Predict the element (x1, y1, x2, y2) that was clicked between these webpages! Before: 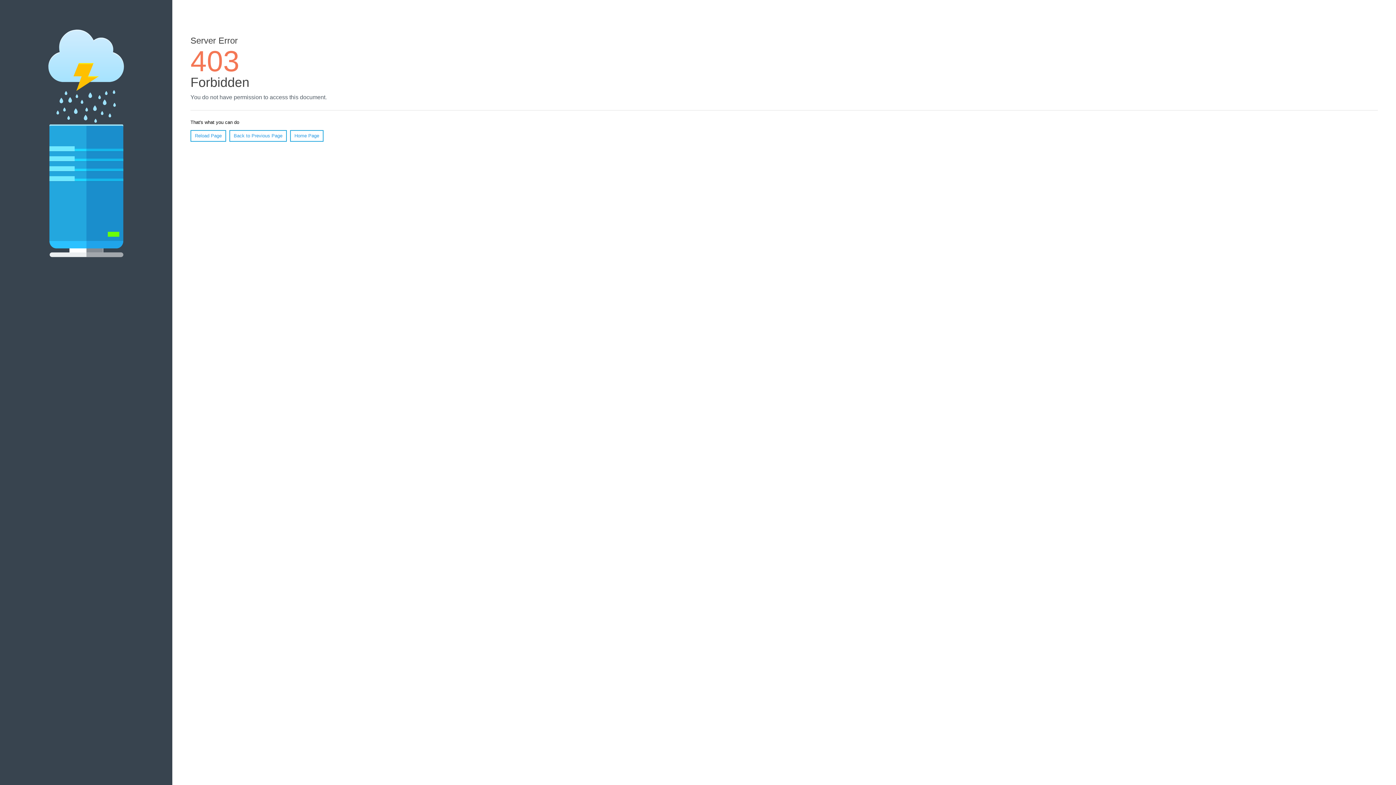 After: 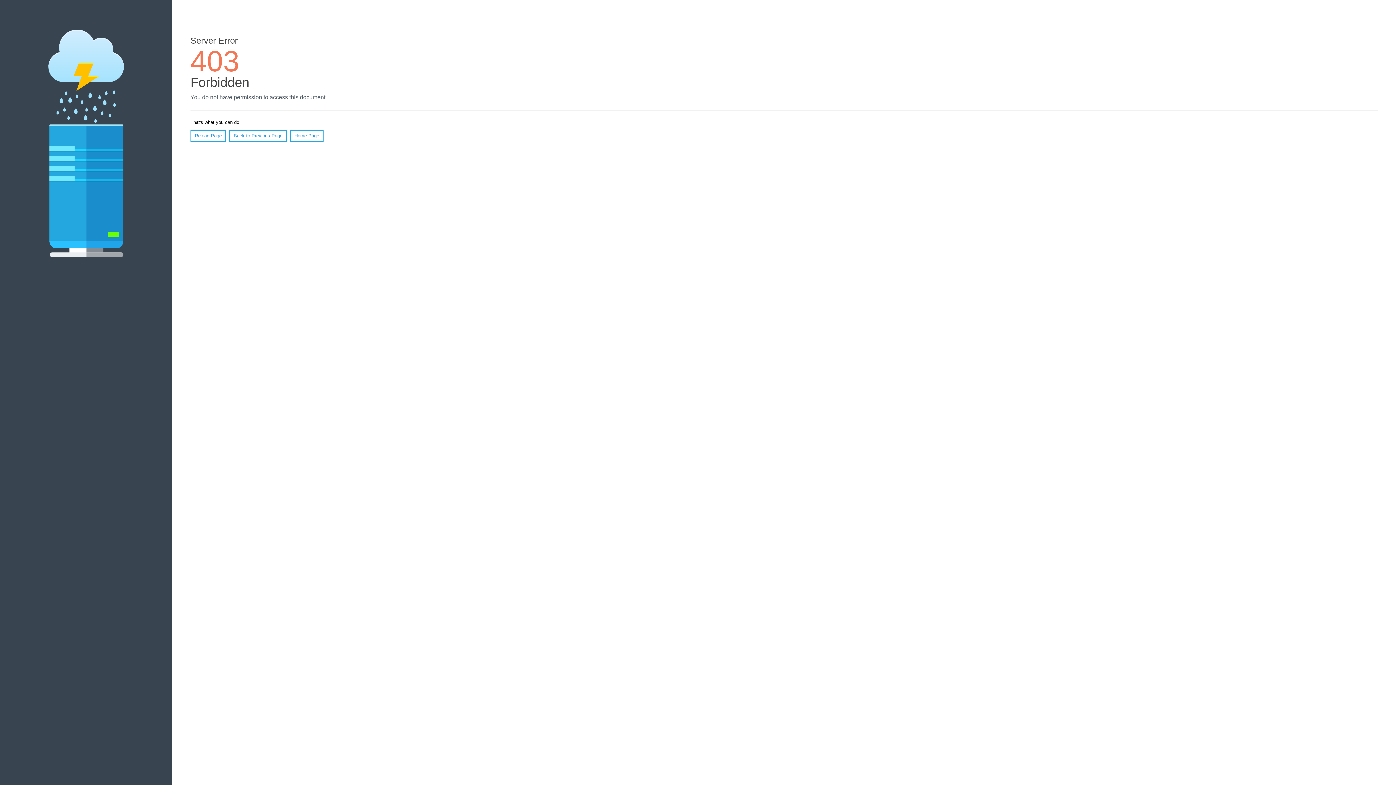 Action: label: Reload Page bbox: (190, 130, 226, 141)